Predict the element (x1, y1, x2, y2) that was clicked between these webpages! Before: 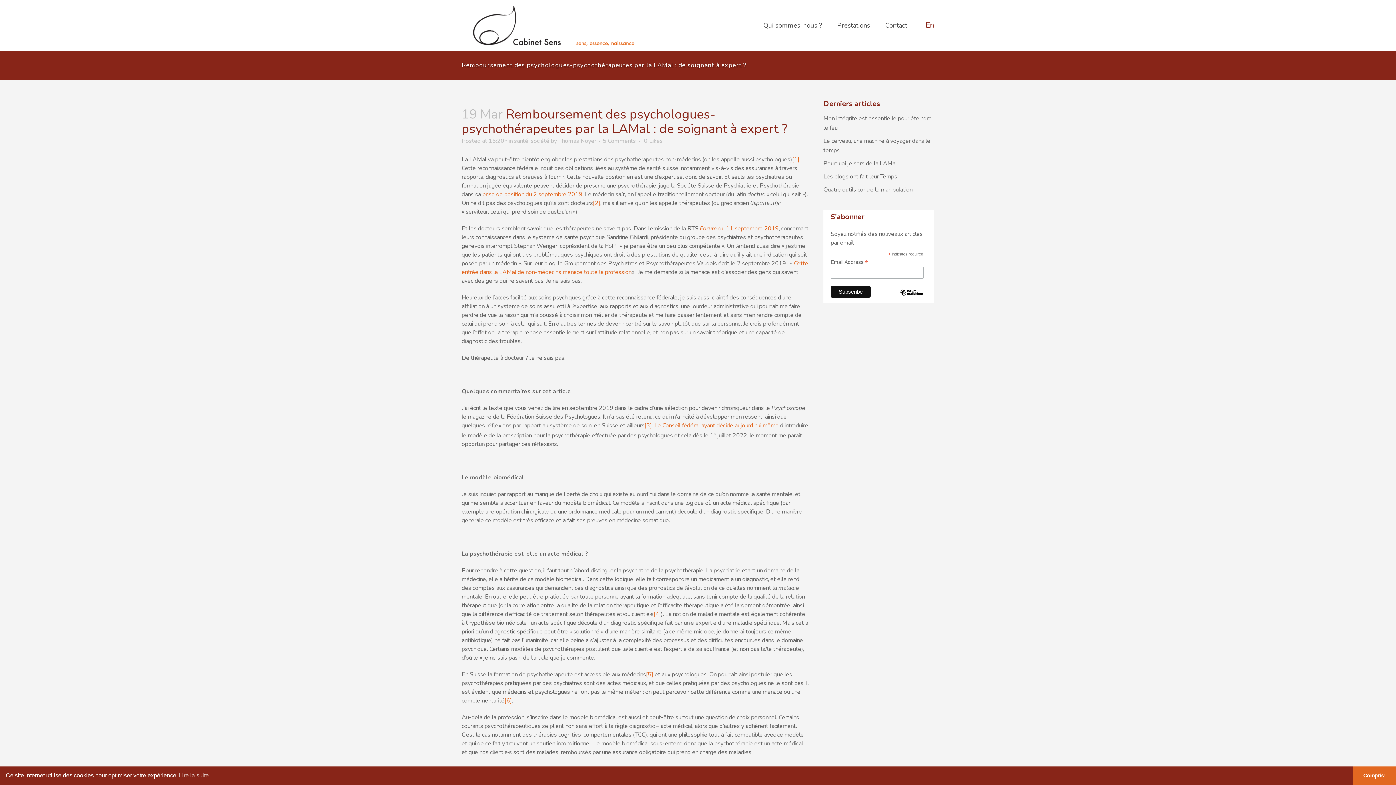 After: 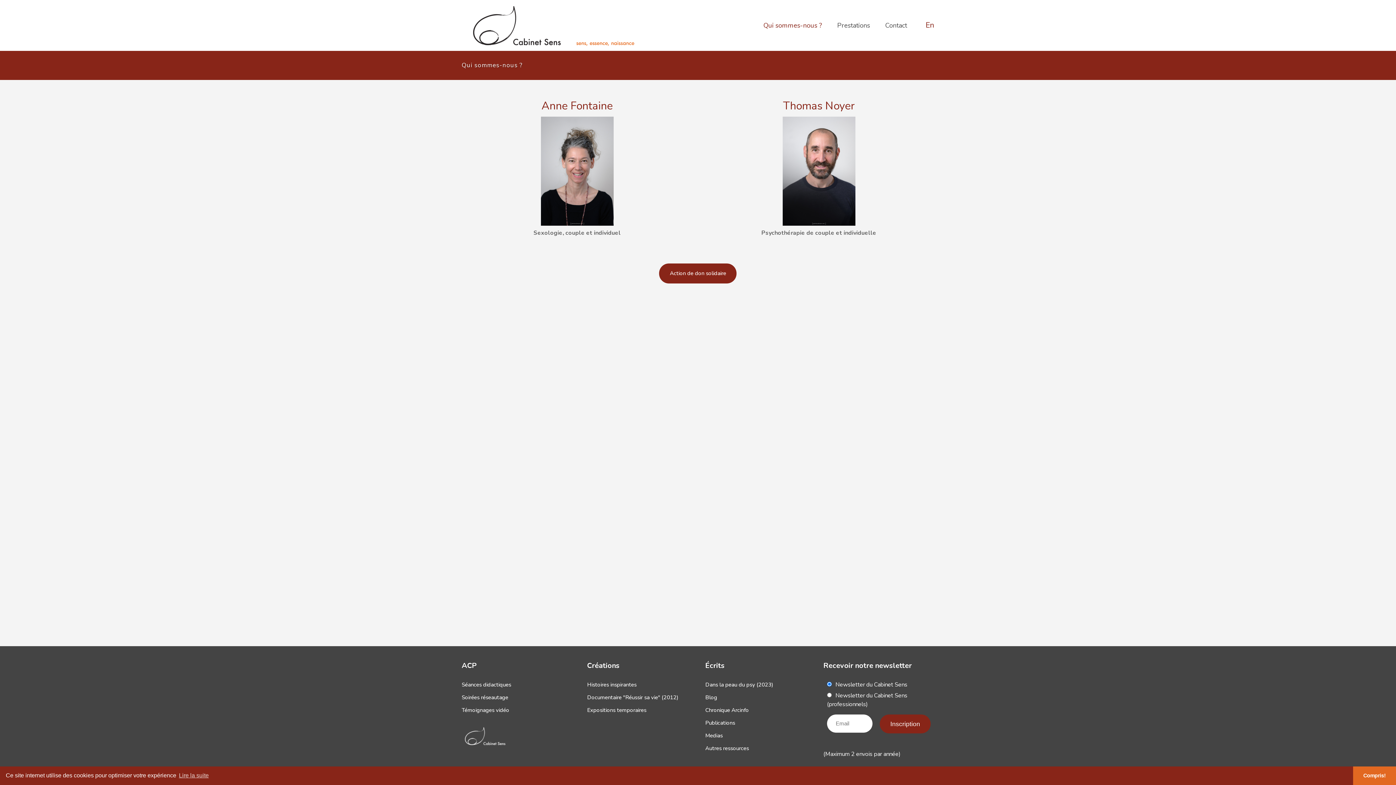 Action: bbox: (756, 0, 829, 50) label: Qui sommes-nous ?